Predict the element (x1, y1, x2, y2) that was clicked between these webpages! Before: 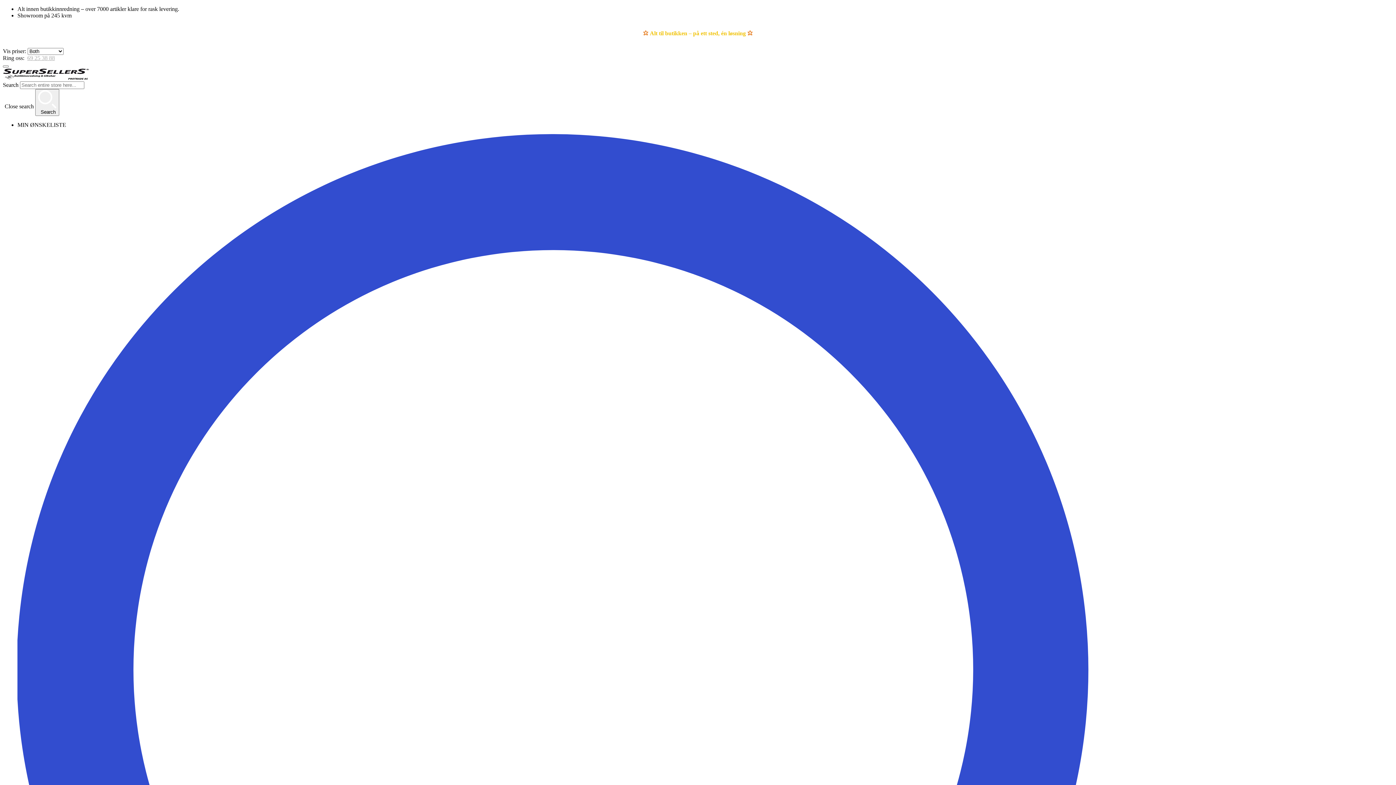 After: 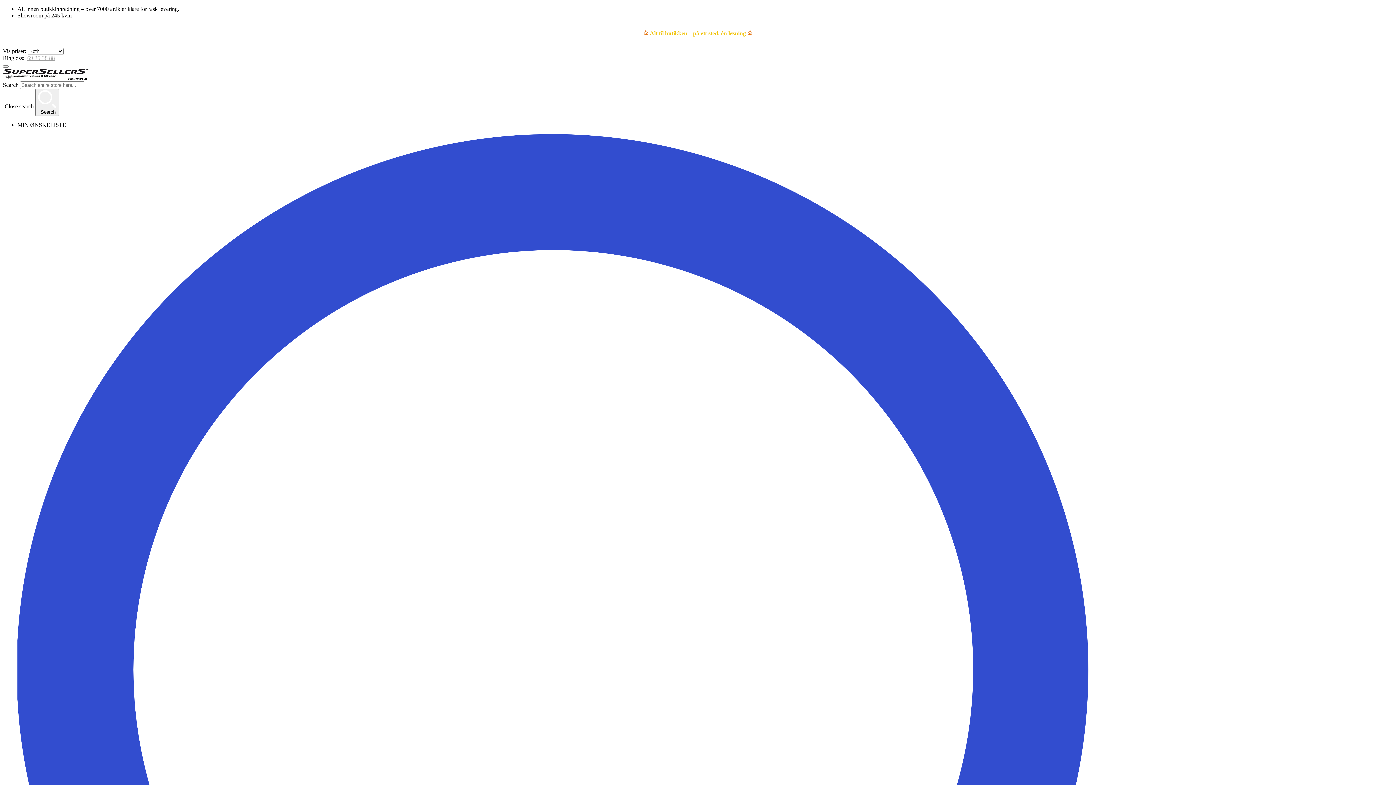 Action: bbox: (27, 54, 54, 61) label: 69 25 38 88